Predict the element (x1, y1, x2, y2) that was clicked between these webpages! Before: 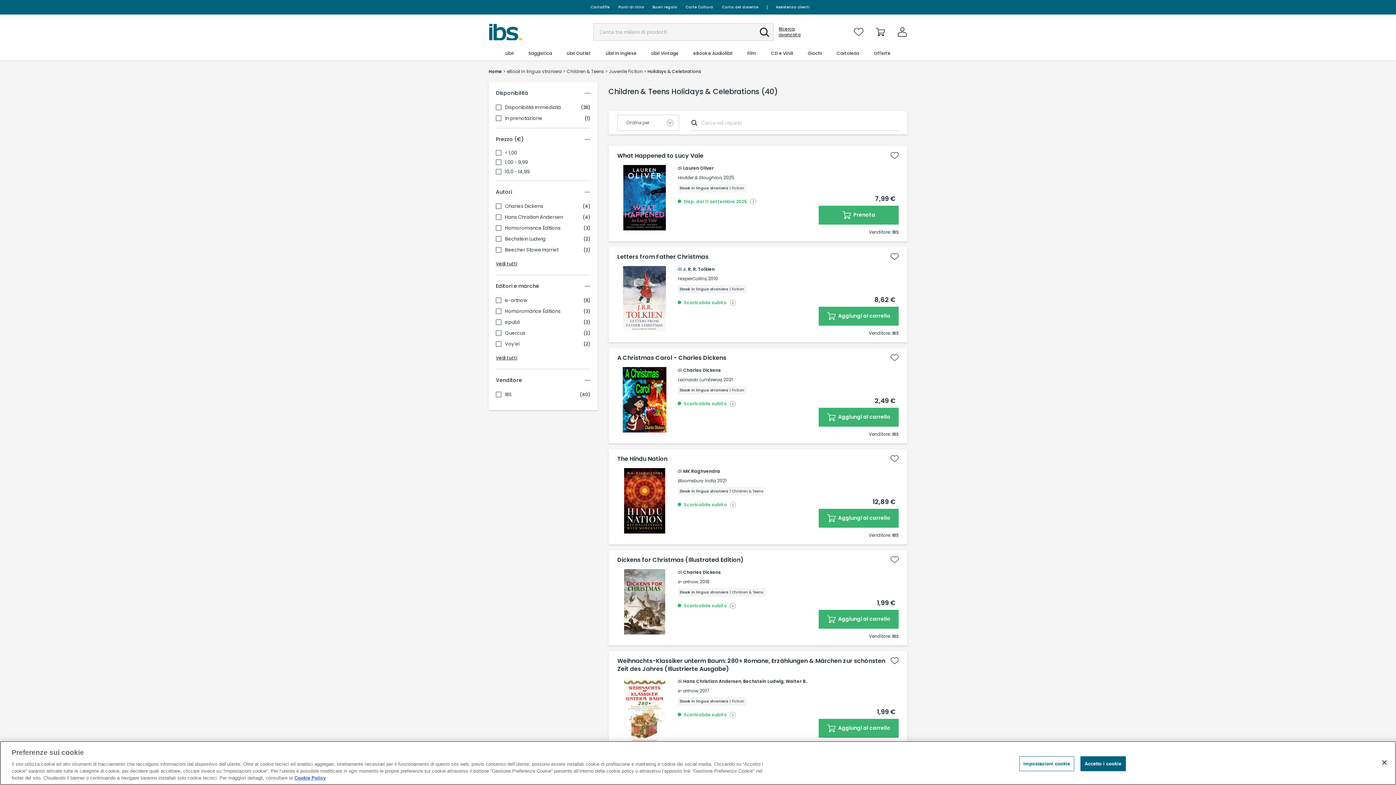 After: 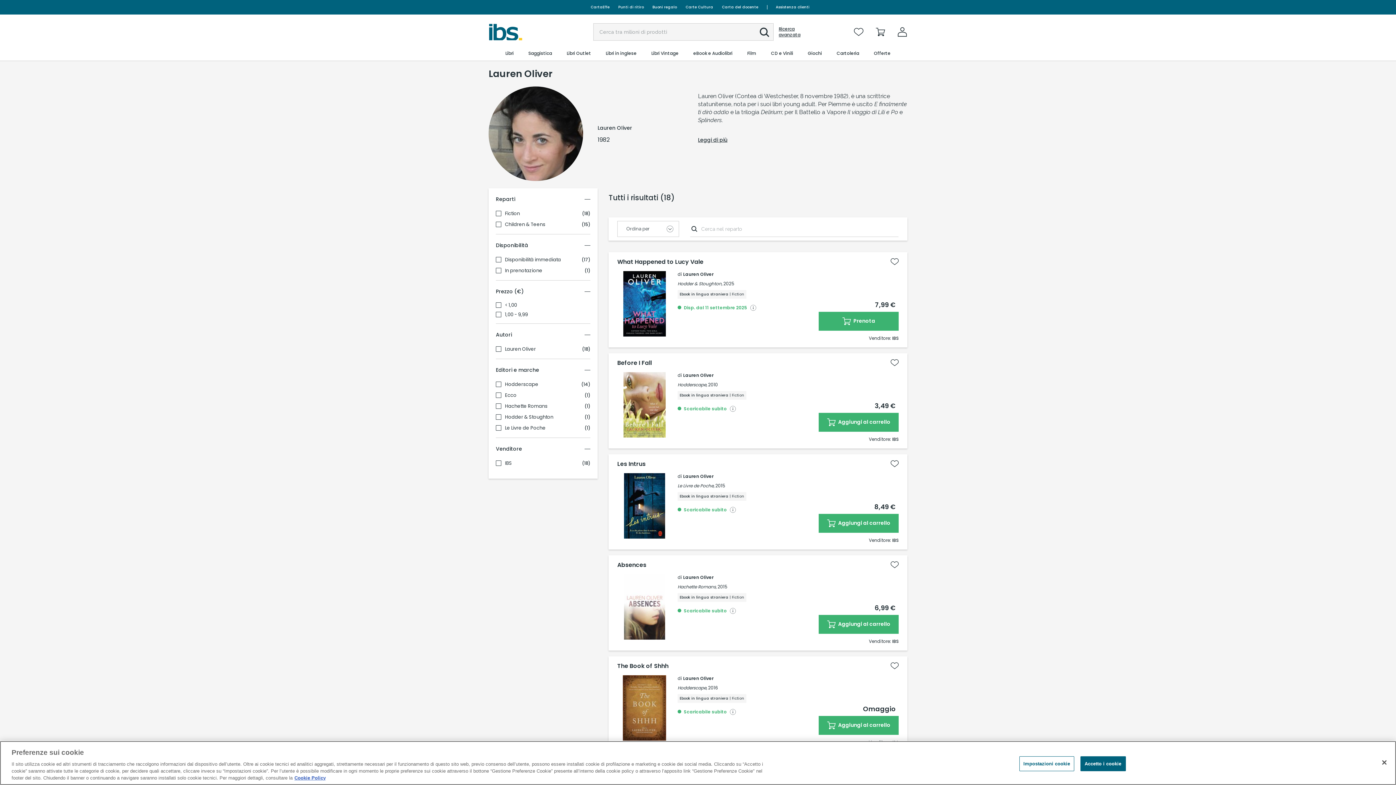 Action: bbox: (683, 165, 713, 171) label: Lauren Oliver